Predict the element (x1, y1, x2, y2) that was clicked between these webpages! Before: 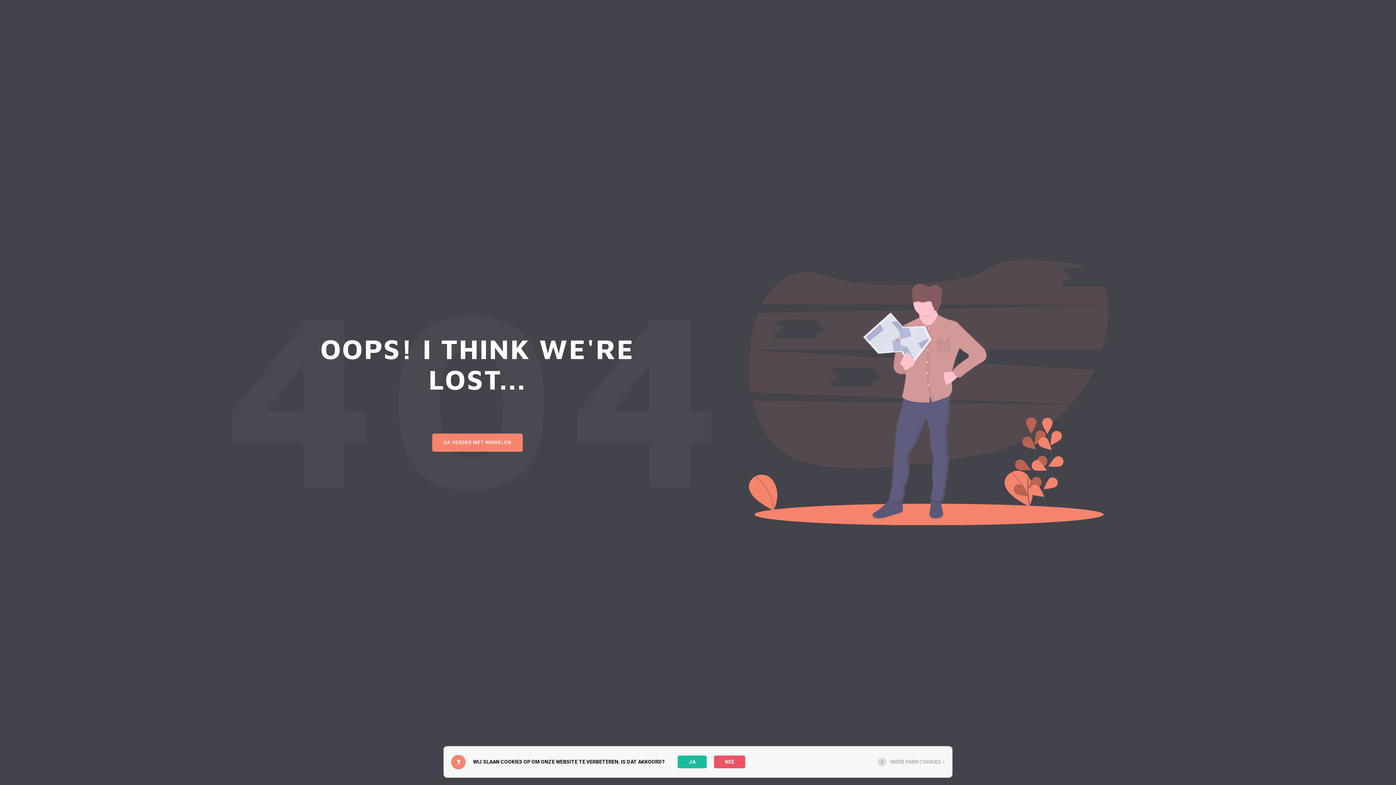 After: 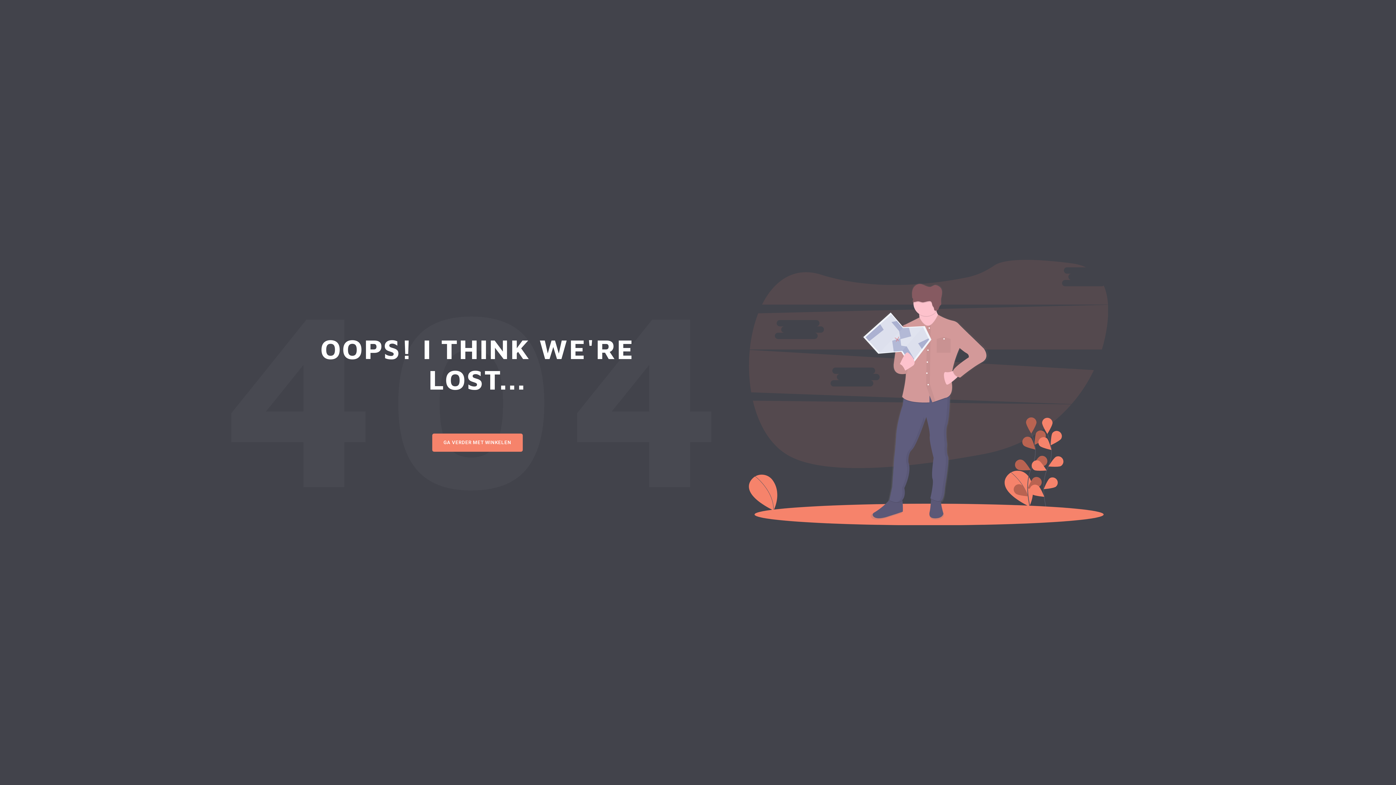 Action: bbox: (714, 756, 745, 768) label: NEE